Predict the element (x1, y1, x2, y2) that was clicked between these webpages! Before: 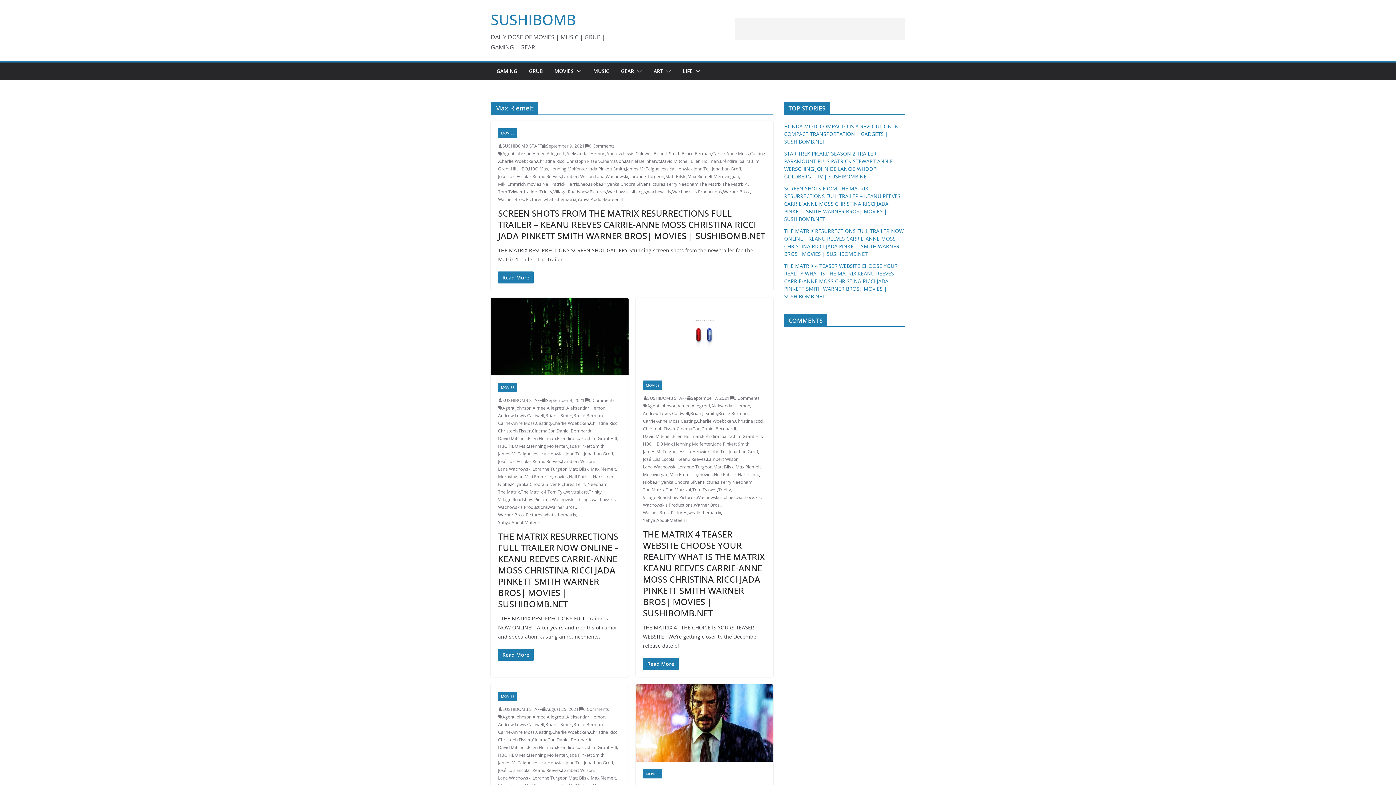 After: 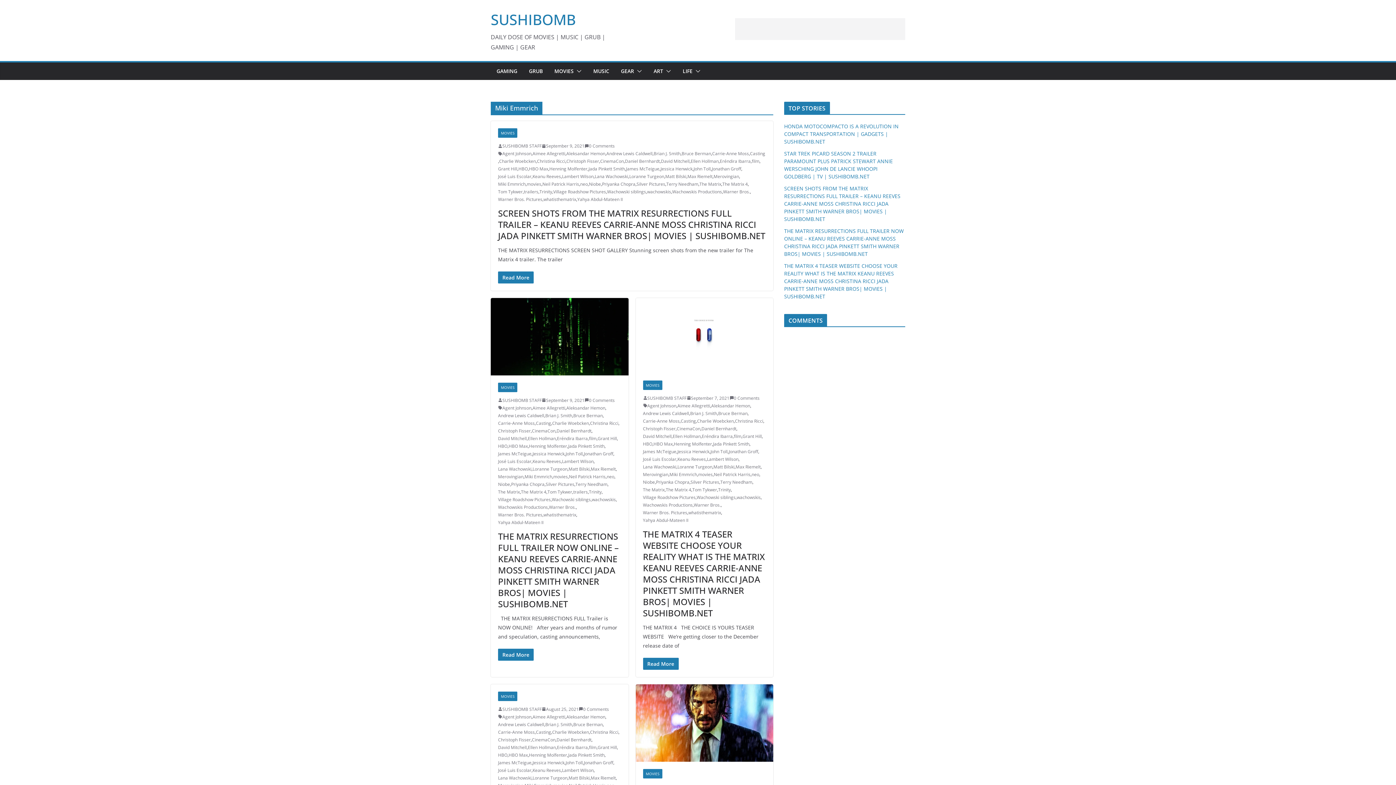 Action: label: Miki Emmrich bbox: (524, 473, 552, 480)